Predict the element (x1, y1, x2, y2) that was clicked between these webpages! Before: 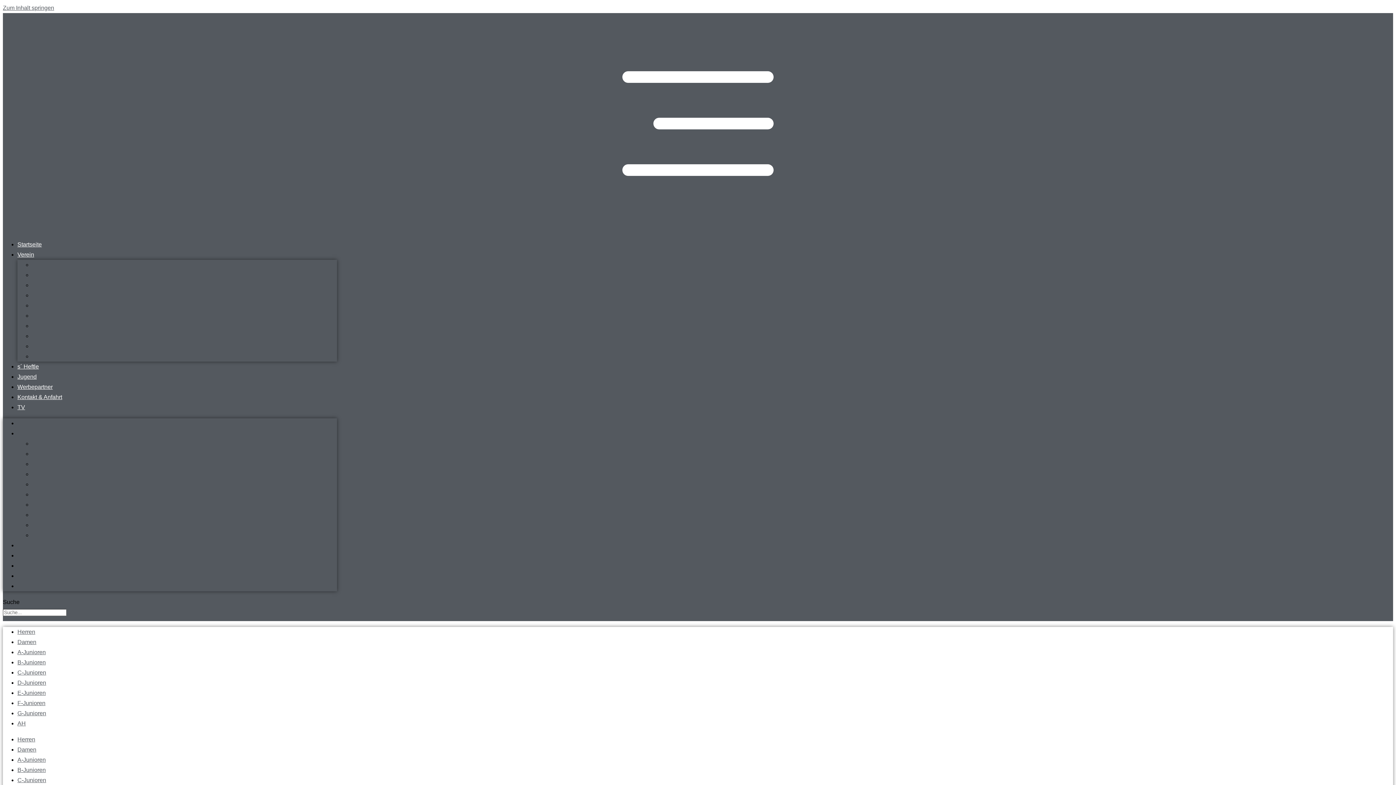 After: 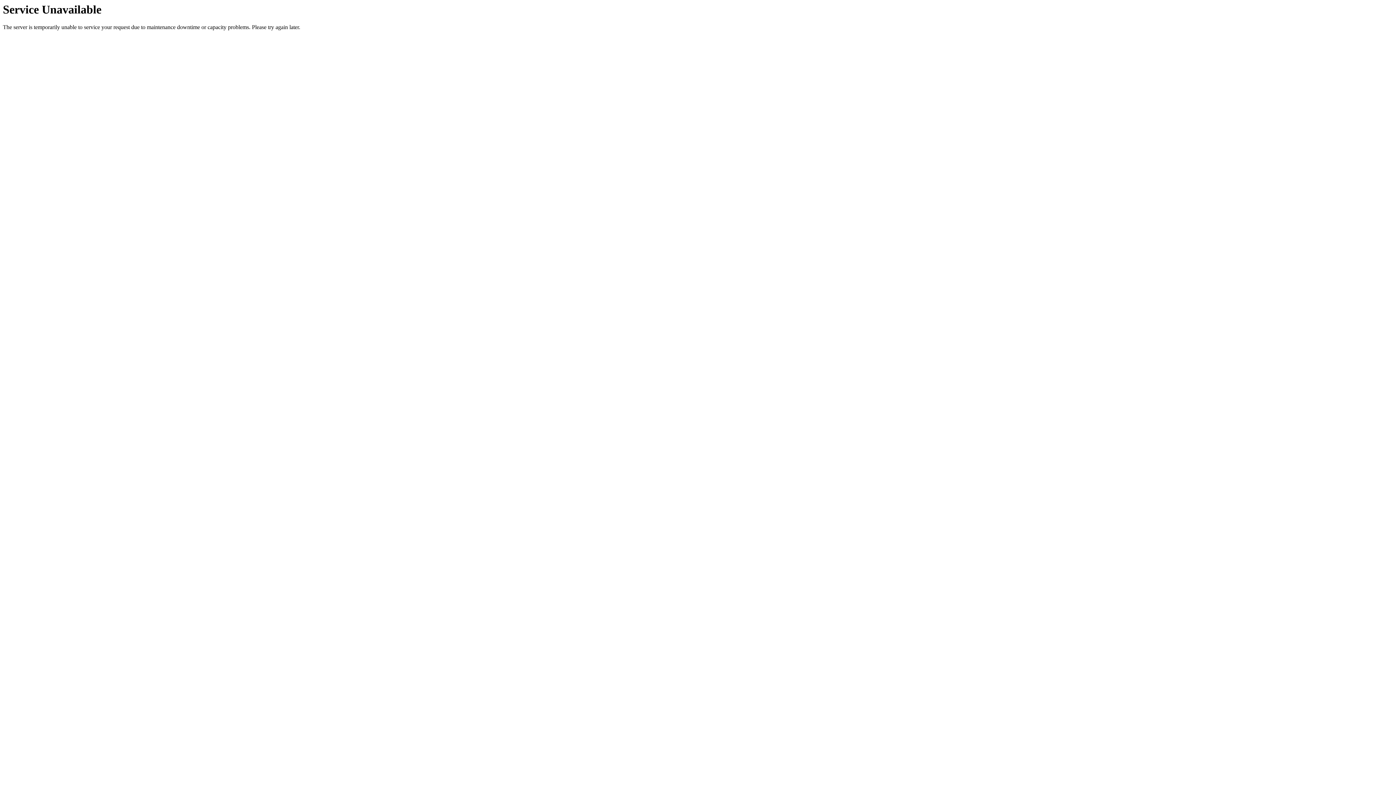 Action: label: Platzbelegungsplan bbox: (32, 353, 83, 359)